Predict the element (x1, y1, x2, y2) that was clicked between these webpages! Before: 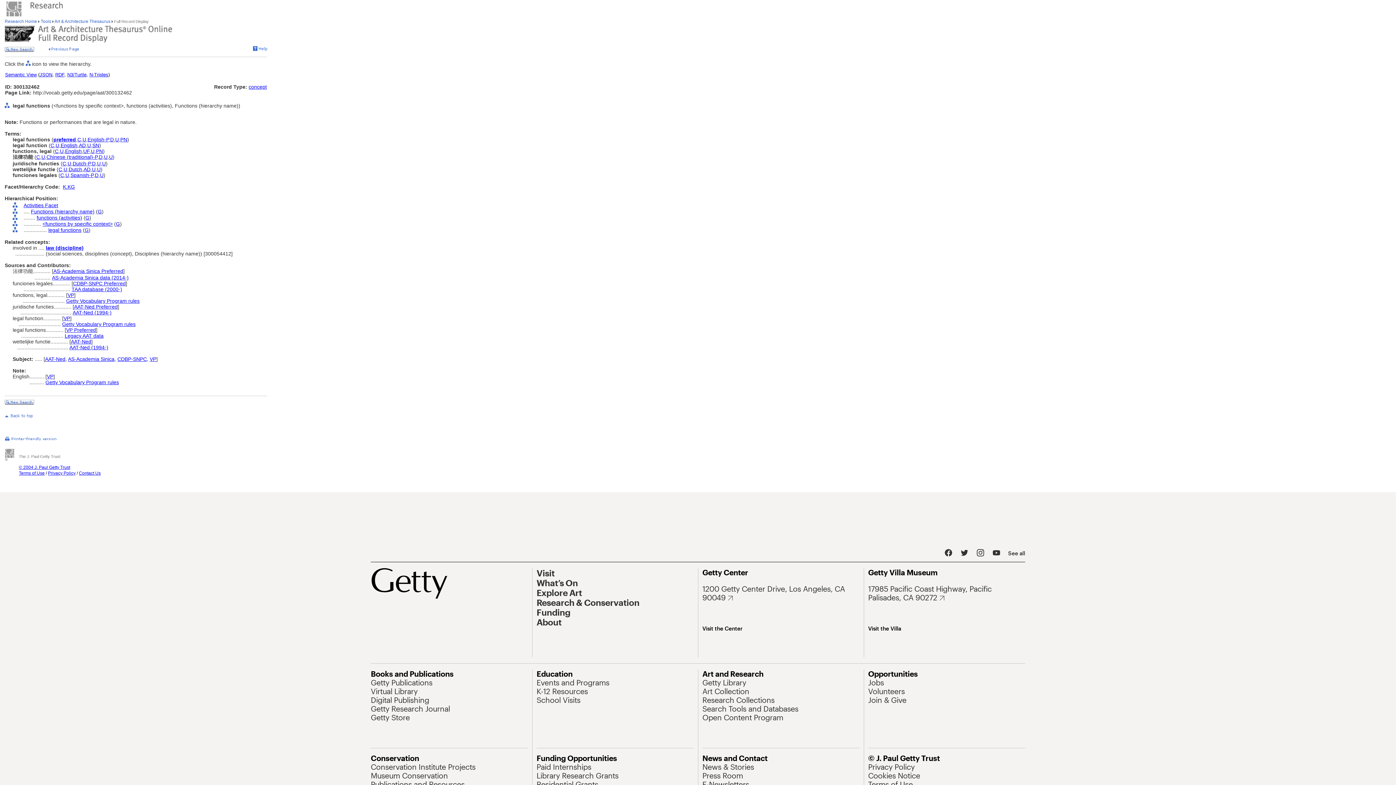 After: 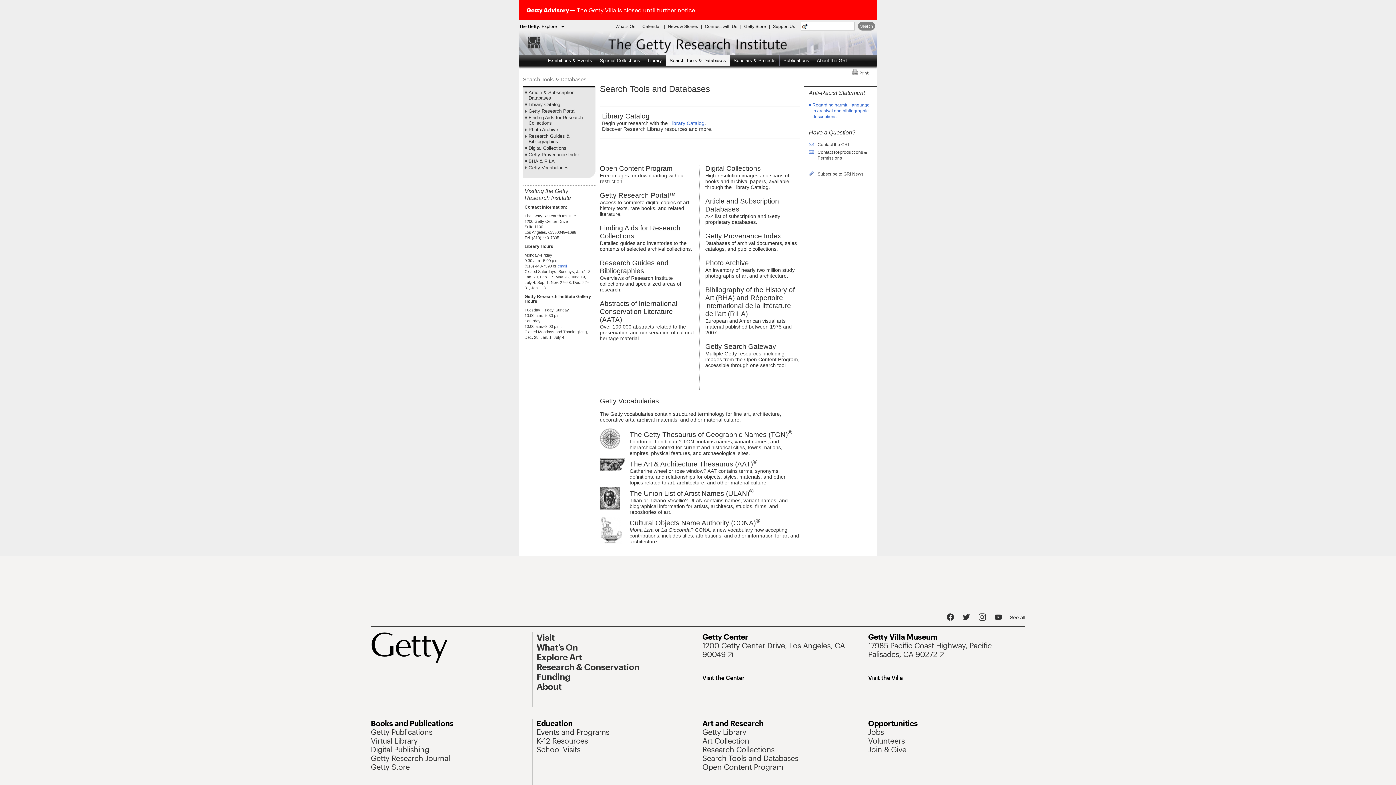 Action: bbox: (702, 704, 798, 713) label: Search Tools and Databases